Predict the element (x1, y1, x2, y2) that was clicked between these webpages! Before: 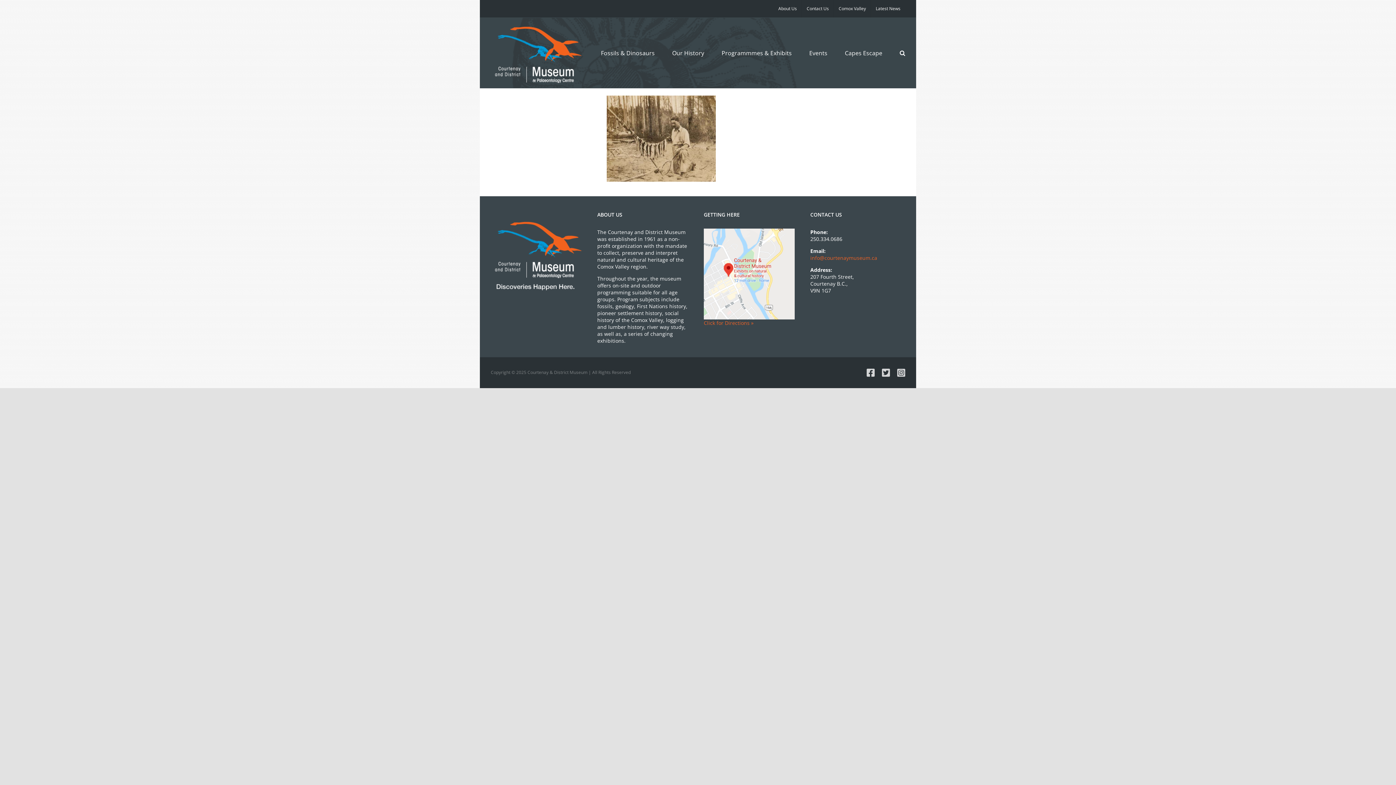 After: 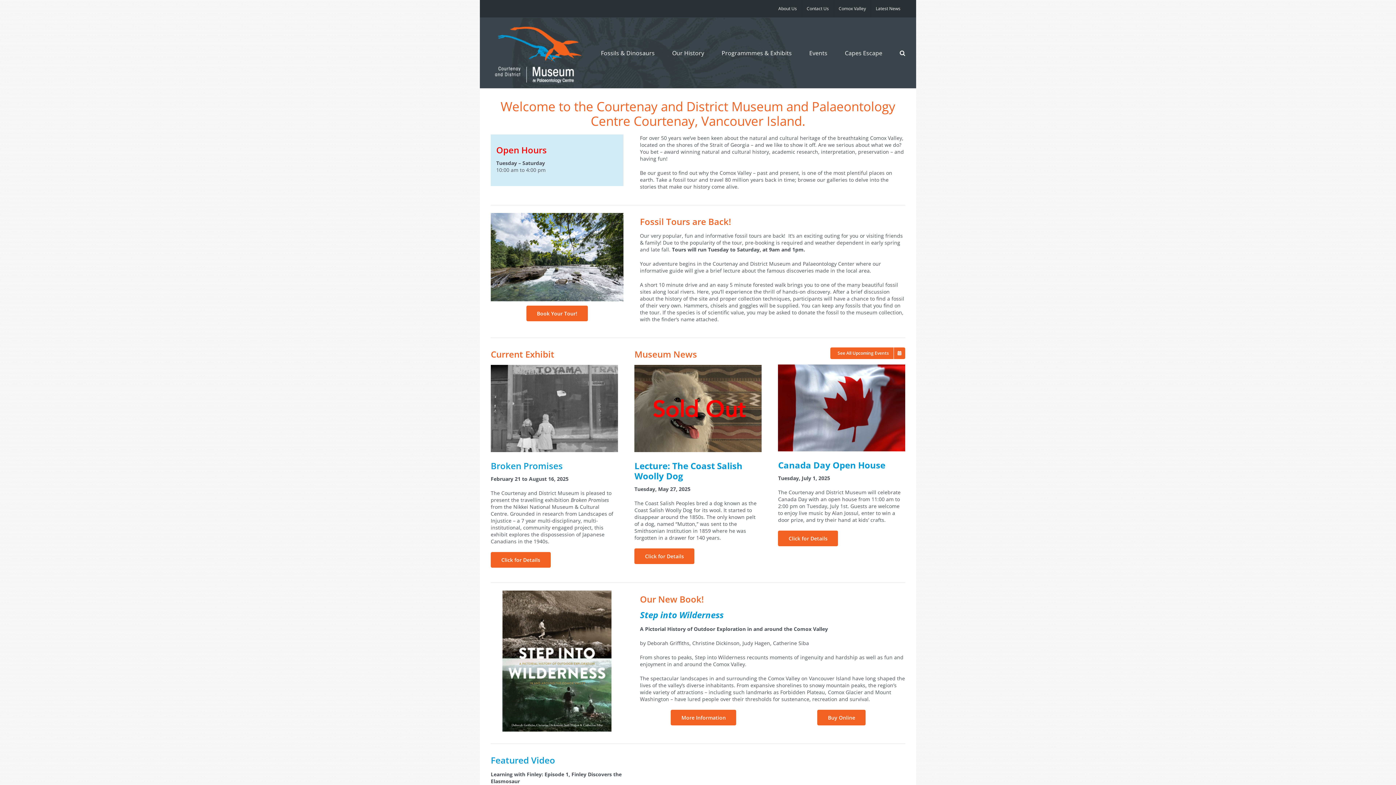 Action: bbox: (490, 19, 583, 86)